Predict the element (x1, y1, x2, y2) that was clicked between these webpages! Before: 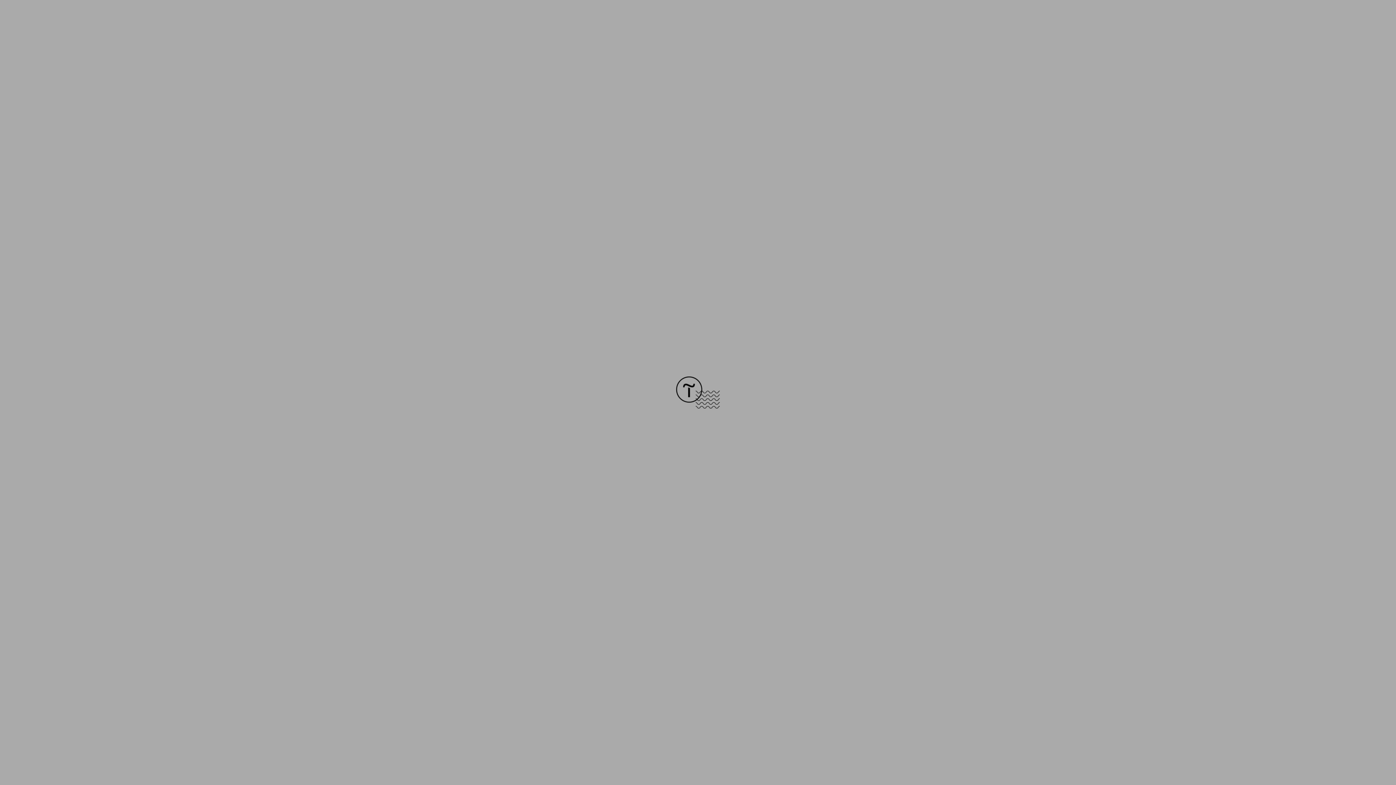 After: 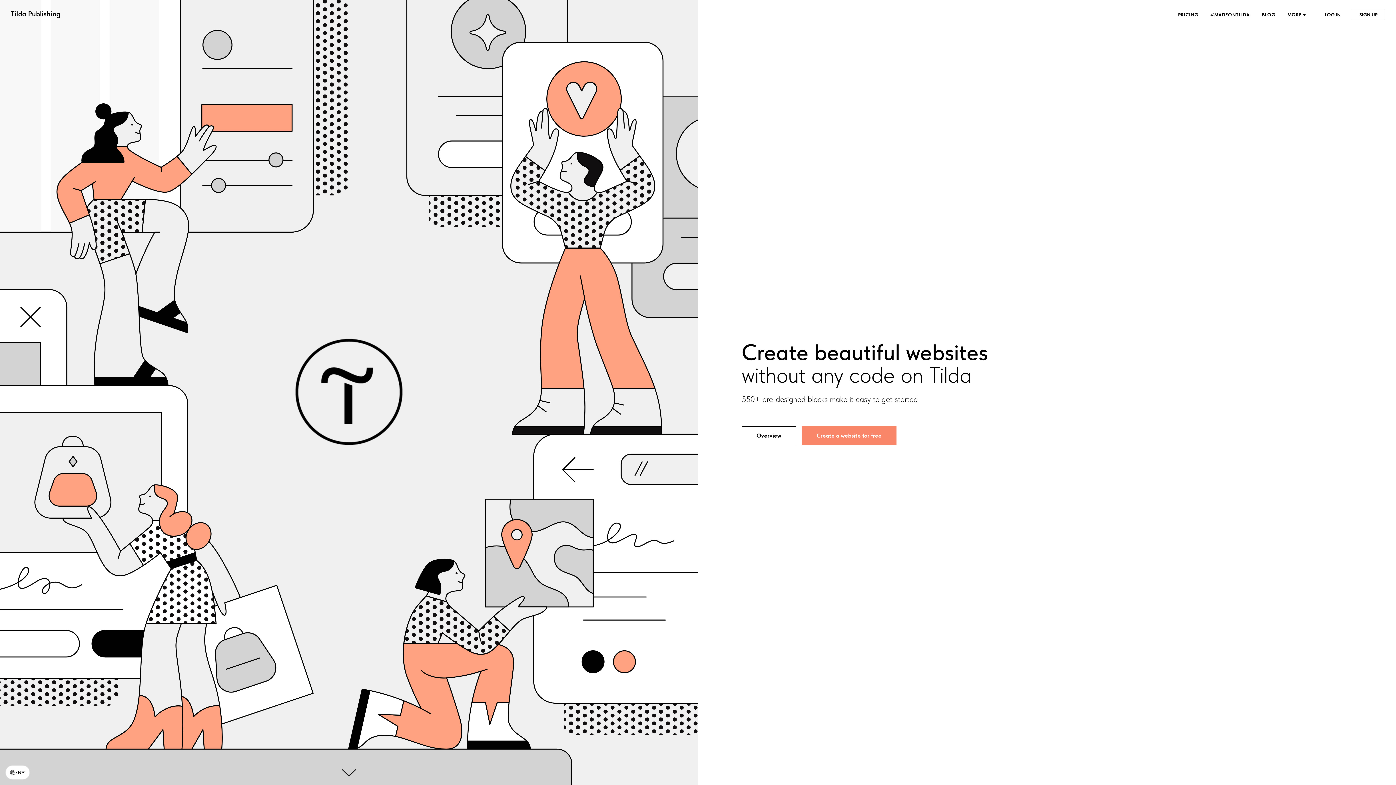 Action: bbox: (676, 403, 720, 409)